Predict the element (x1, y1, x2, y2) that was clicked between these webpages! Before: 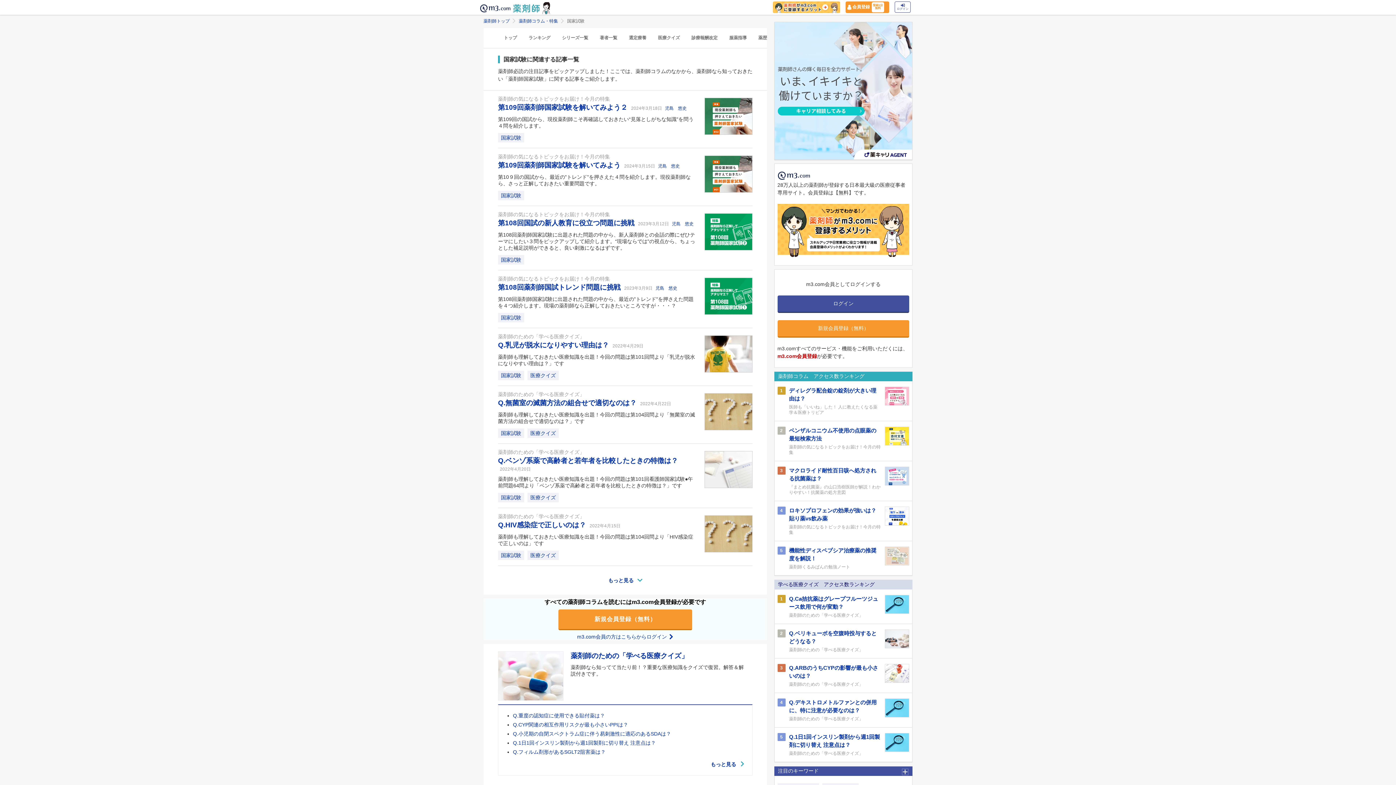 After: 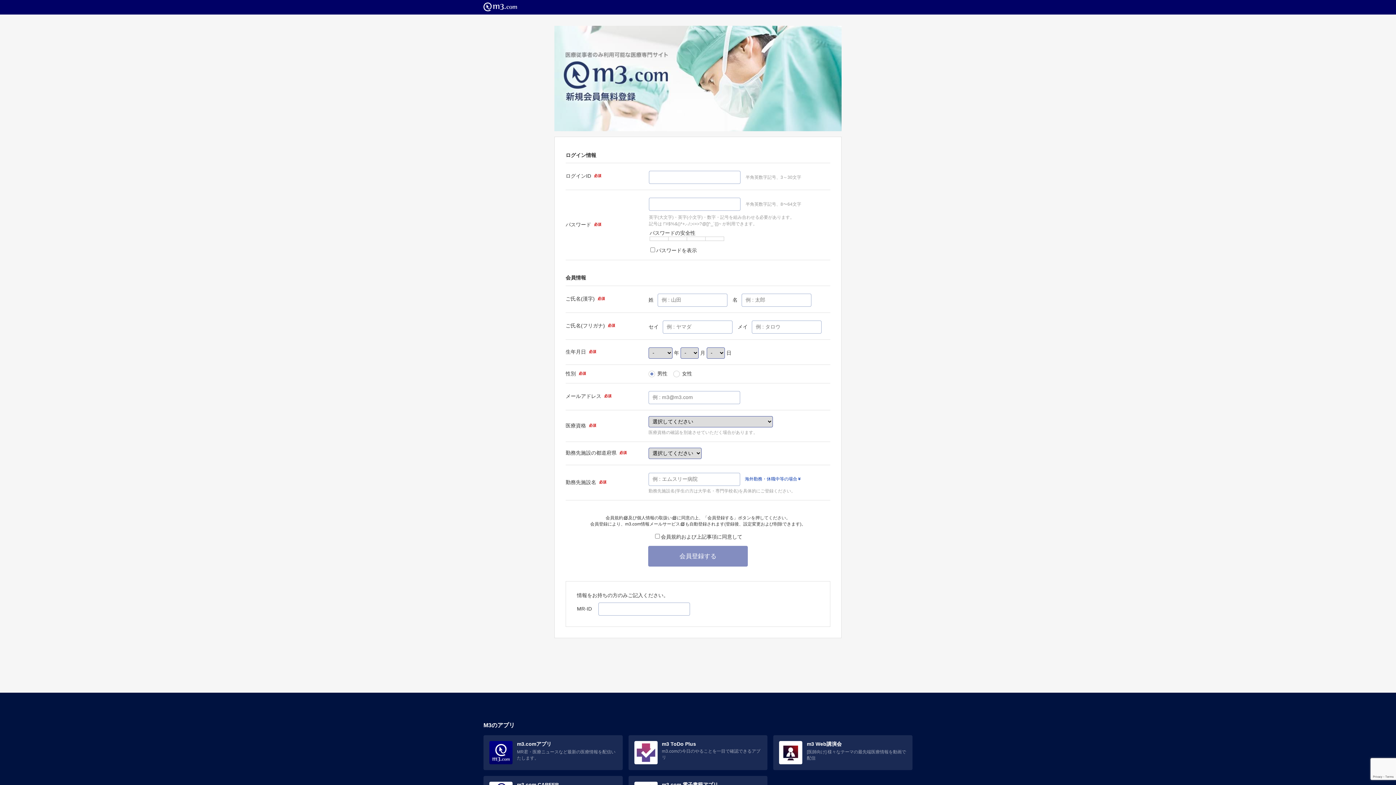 Action: bbox: (777, 320, 909, 337) label: 新規会員登録（無料）